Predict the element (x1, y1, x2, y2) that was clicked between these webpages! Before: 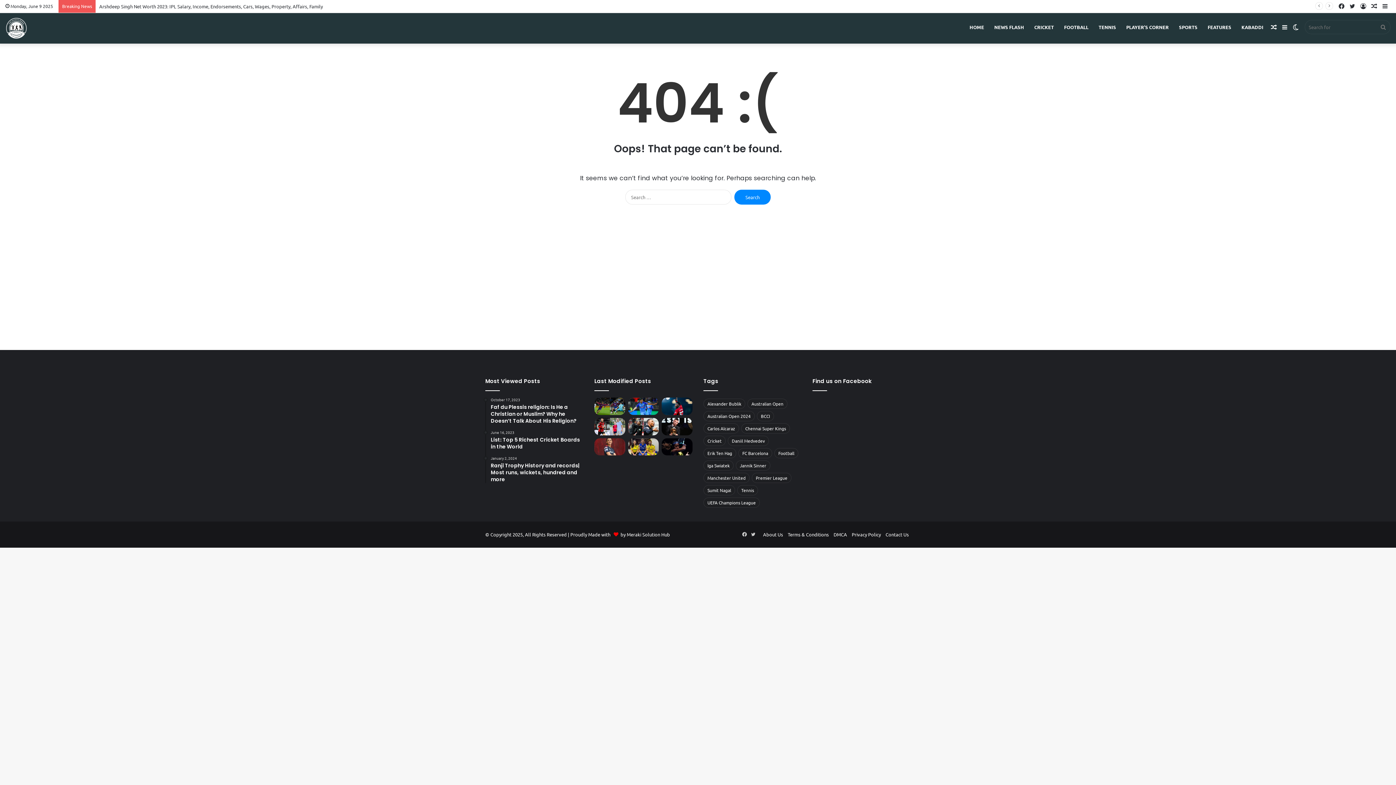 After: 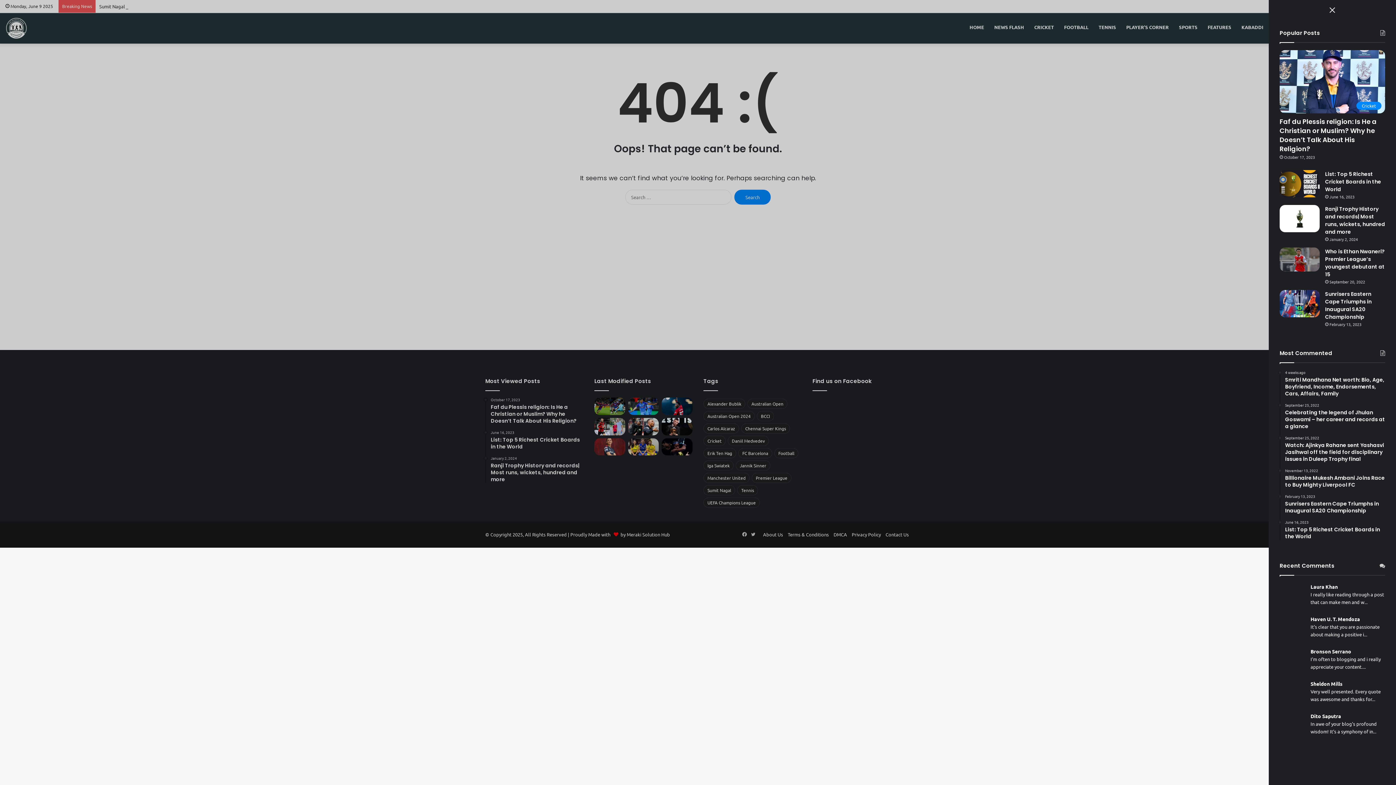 Action: label: Sidebar bbox: (1279, 12, 1290, 41)